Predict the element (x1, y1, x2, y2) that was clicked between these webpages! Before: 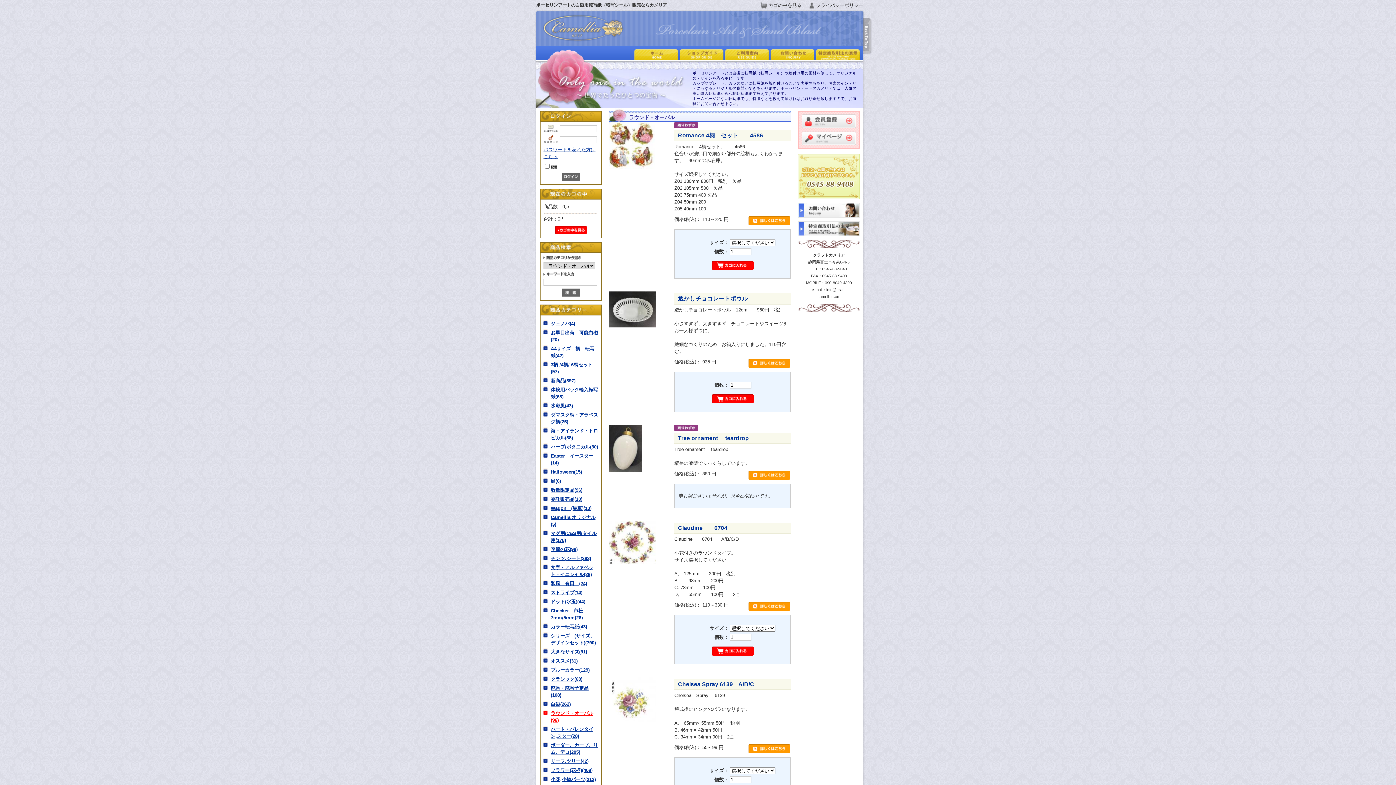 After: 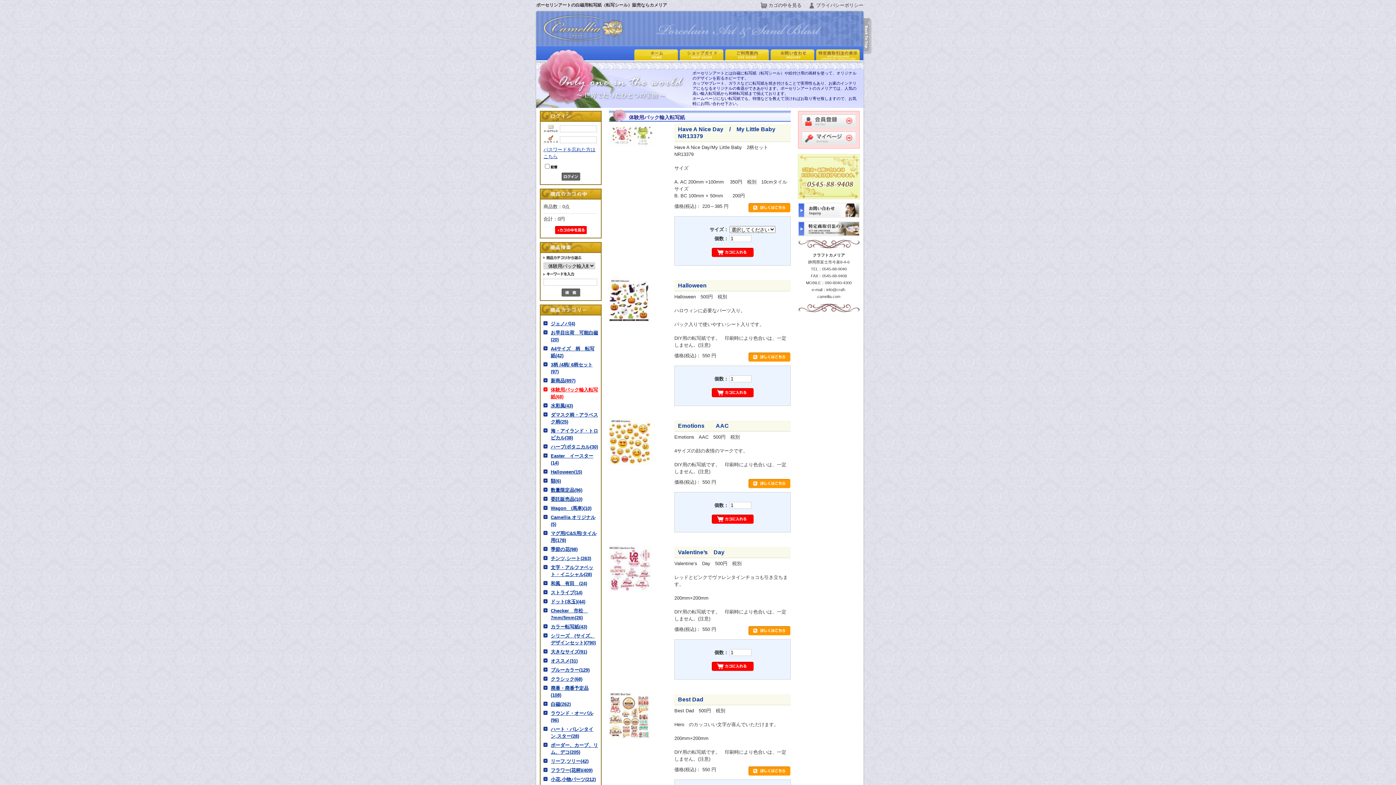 Action: label: 体験用パック輸入転写紙(68) bbox: (550, 385, 598, 401)